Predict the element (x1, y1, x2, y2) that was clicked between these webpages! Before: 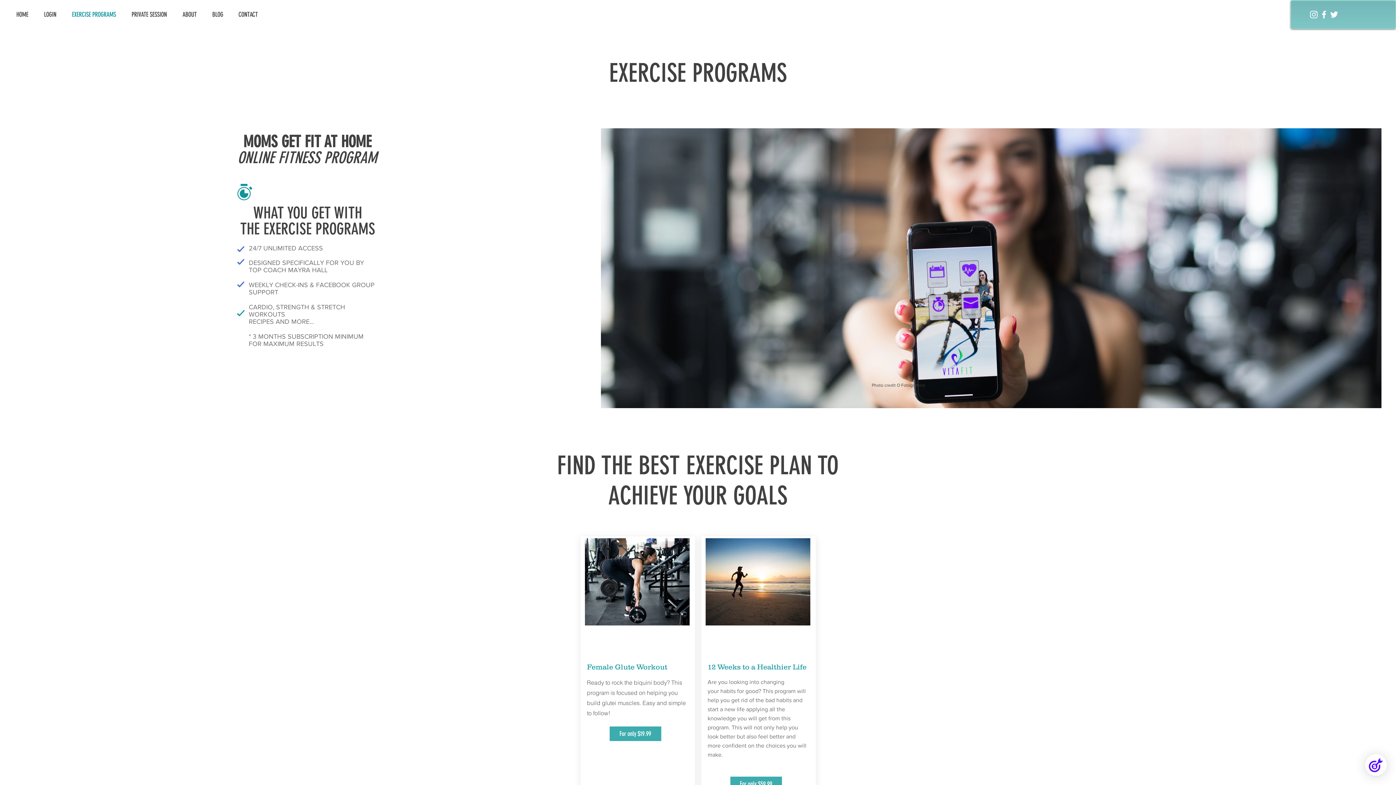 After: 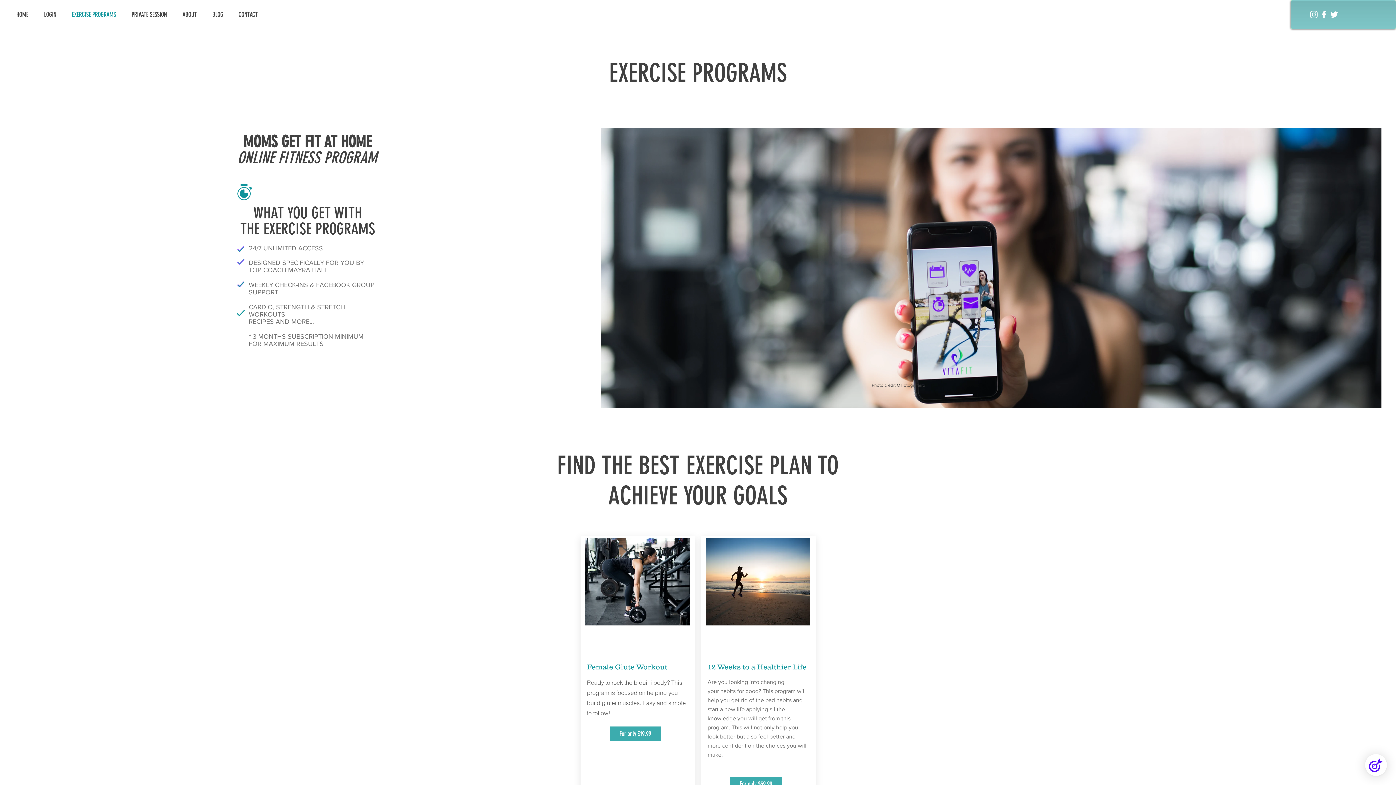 Action: bbox: (1329, 9, 1339, 19)